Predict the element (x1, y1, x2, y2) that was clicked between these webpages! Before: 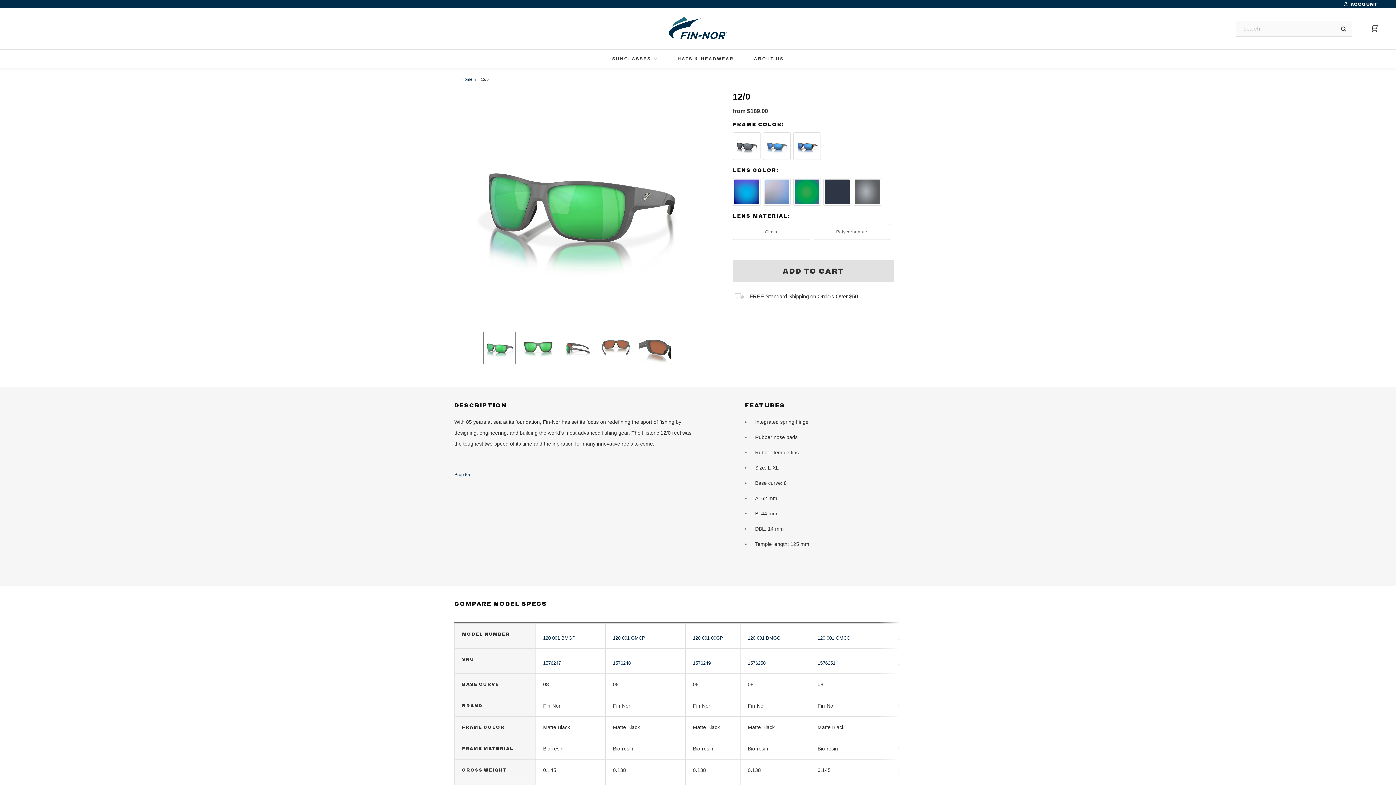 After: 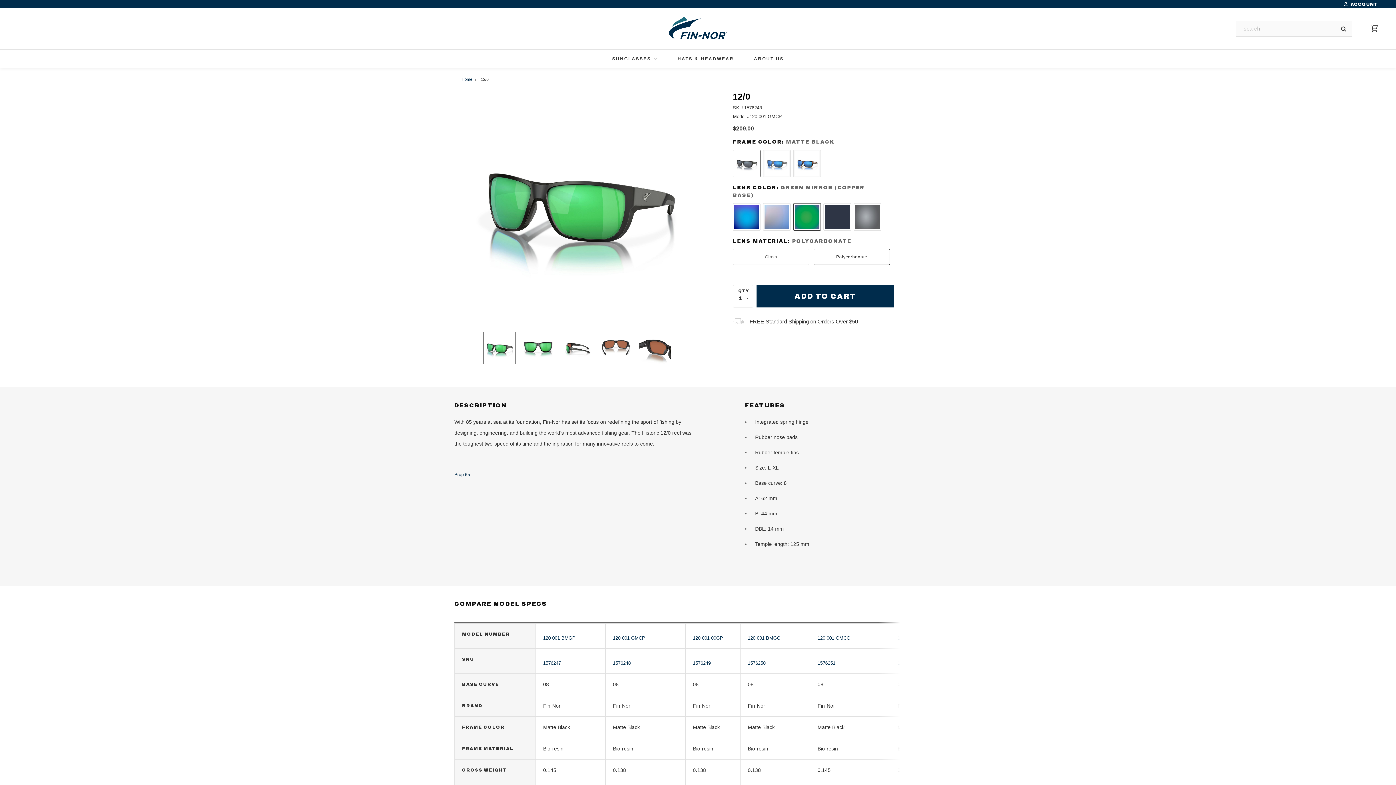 Action: bbox: (613, 635, 645, 641) label: 120 001 GMCP